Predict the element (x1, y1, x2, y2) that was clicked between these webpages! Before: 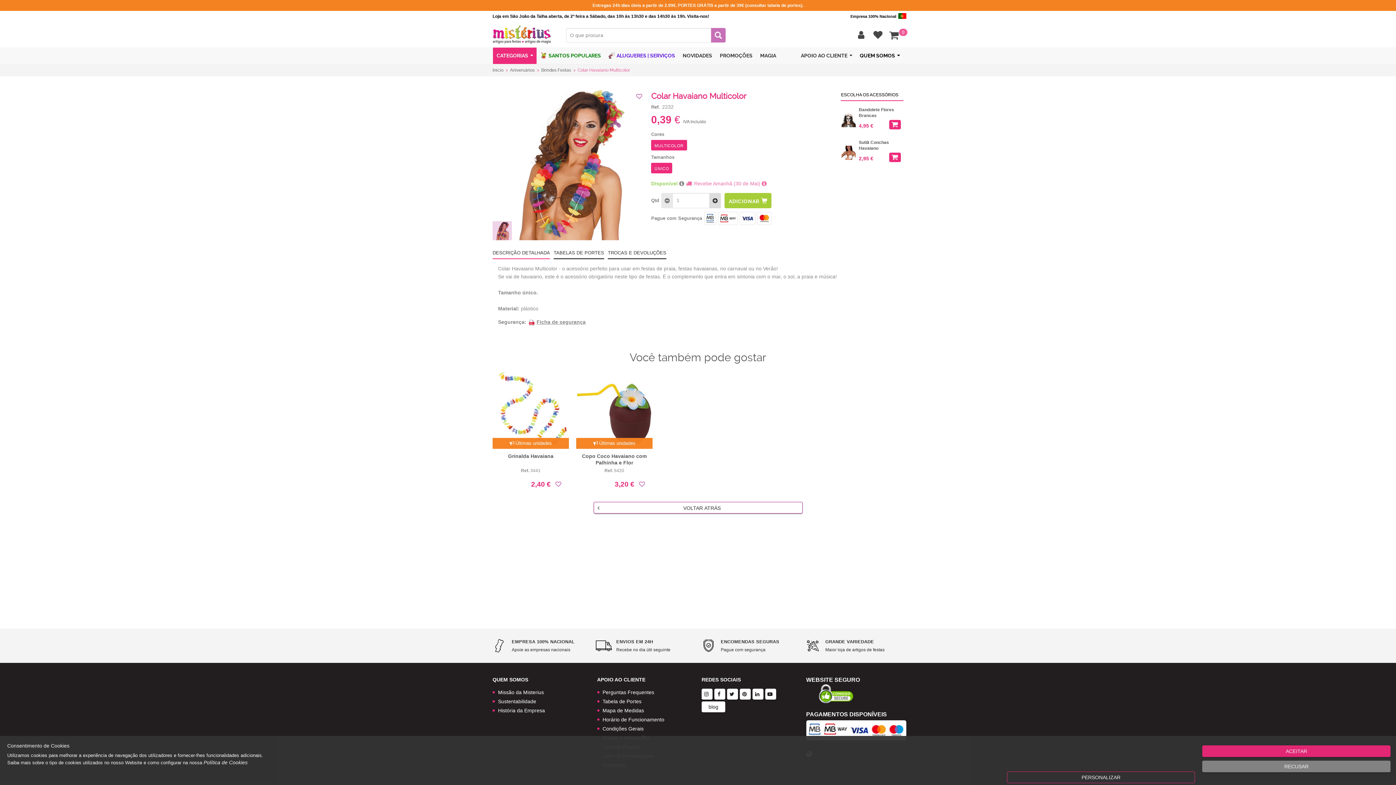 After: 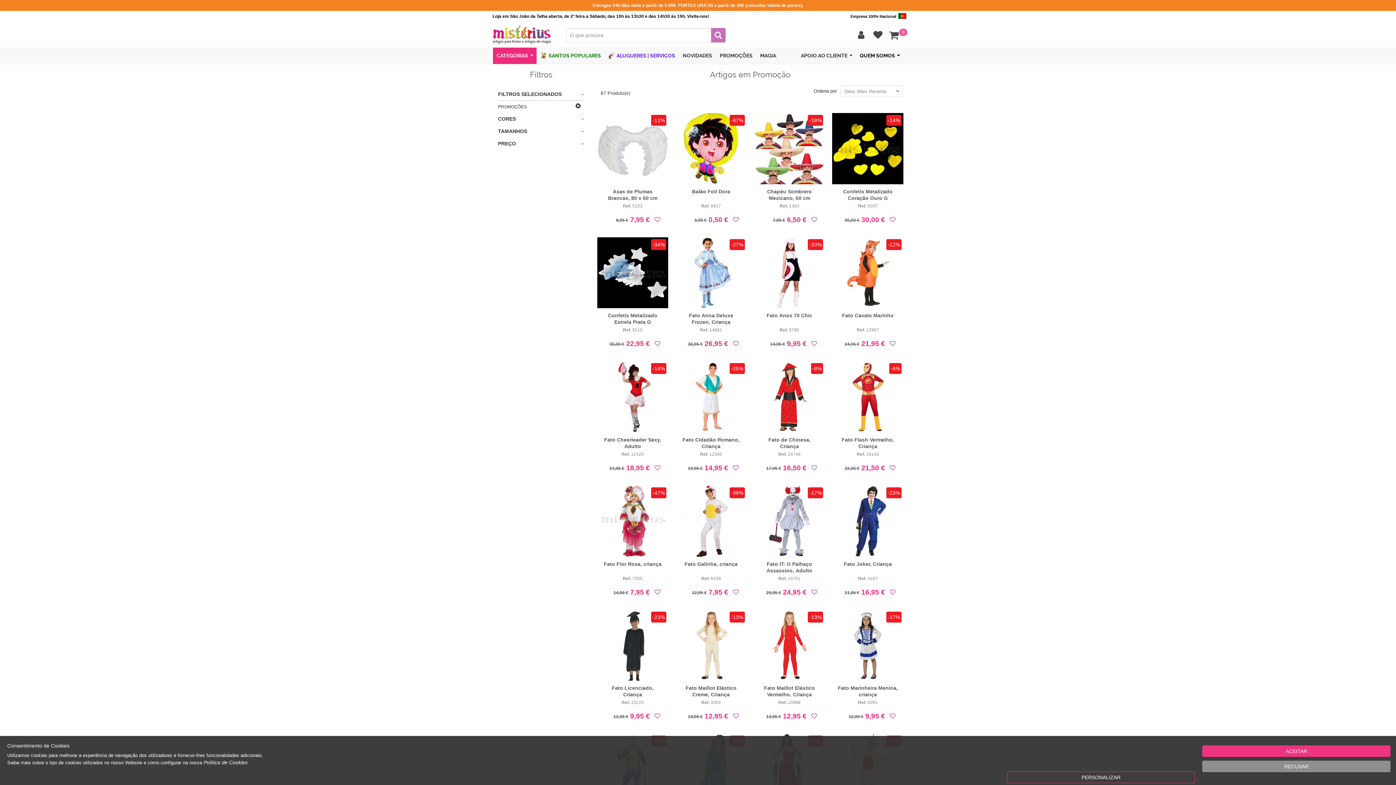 Action: bbox: (716, 47, 756, 64) label: PROMOÇÕES